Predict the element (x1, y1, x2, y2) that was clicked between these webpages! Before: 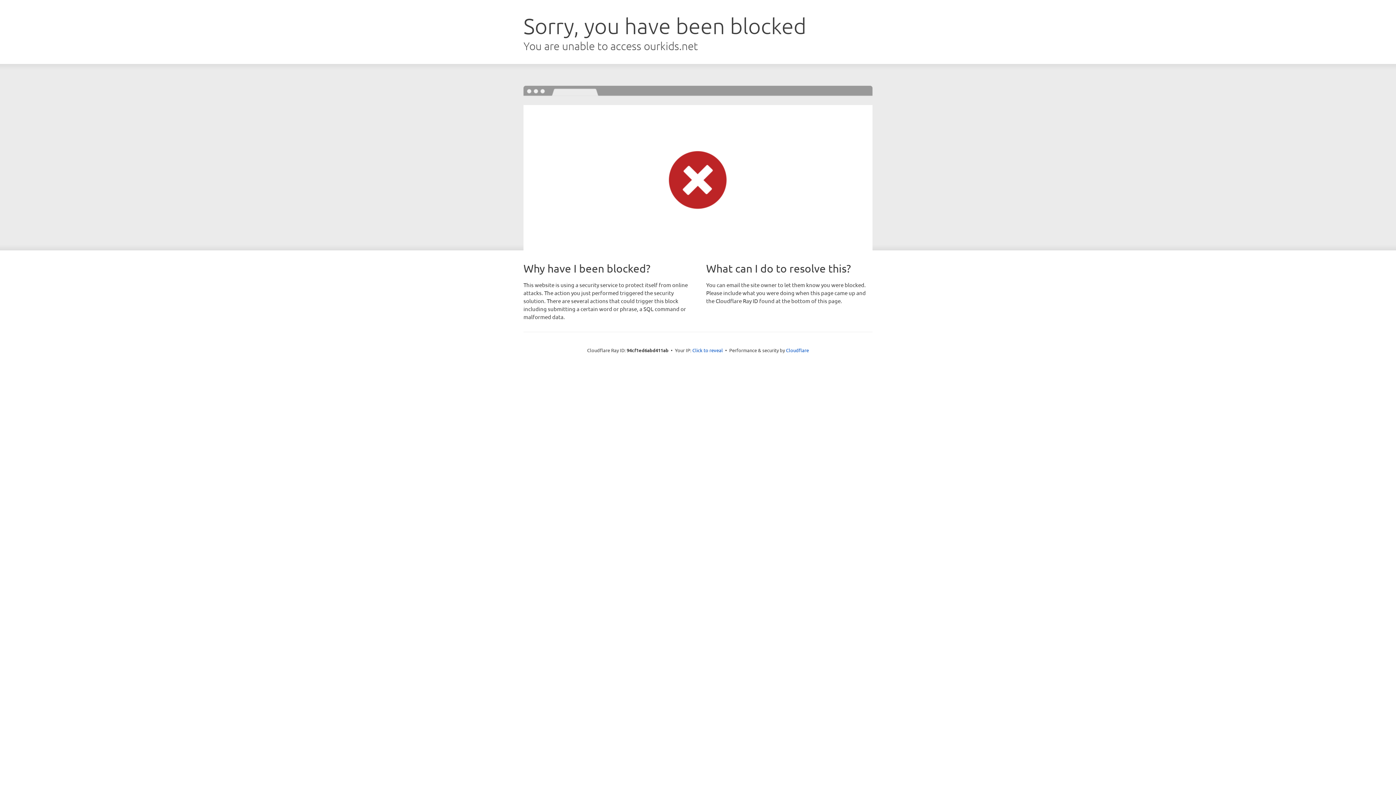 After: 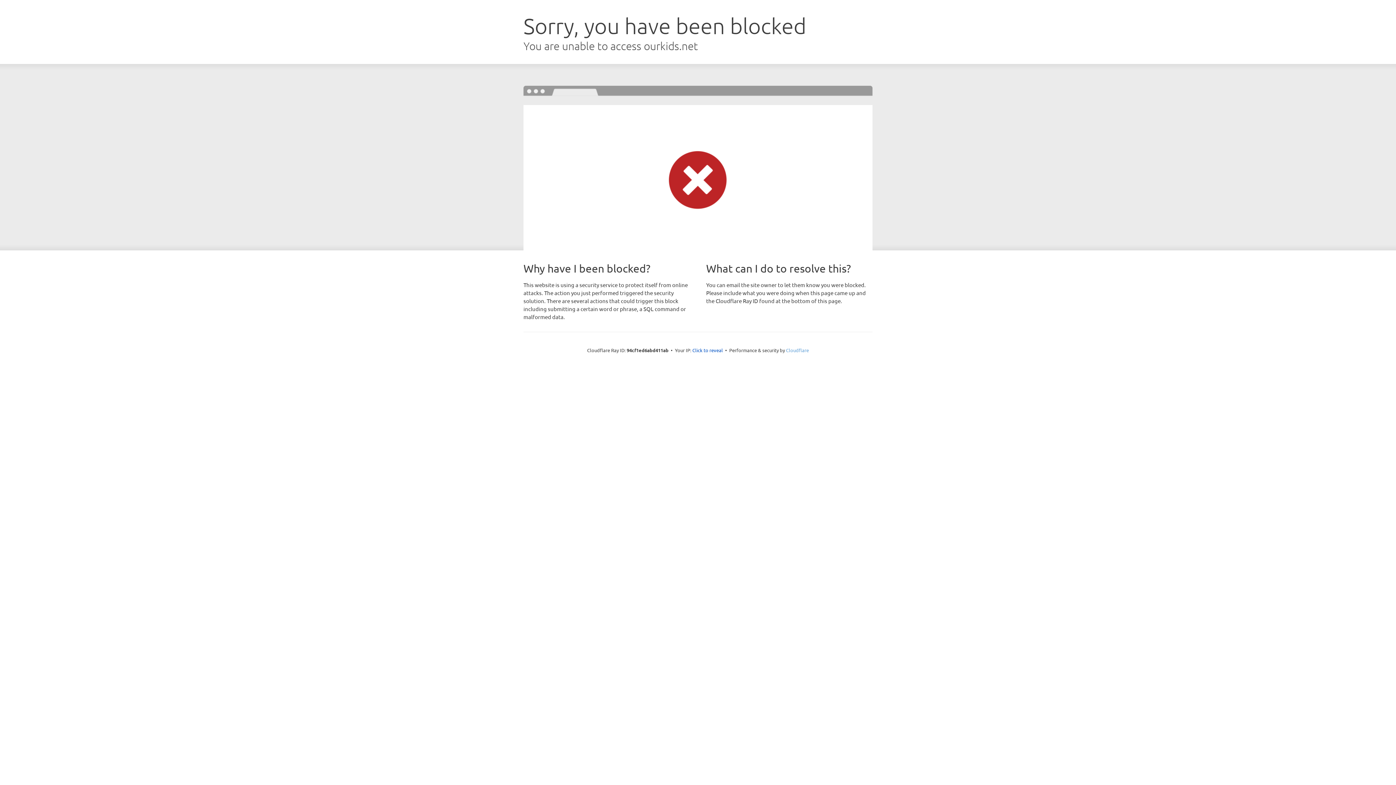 Action: bbox: (786, 347, 809, 353) label: Cloudflare